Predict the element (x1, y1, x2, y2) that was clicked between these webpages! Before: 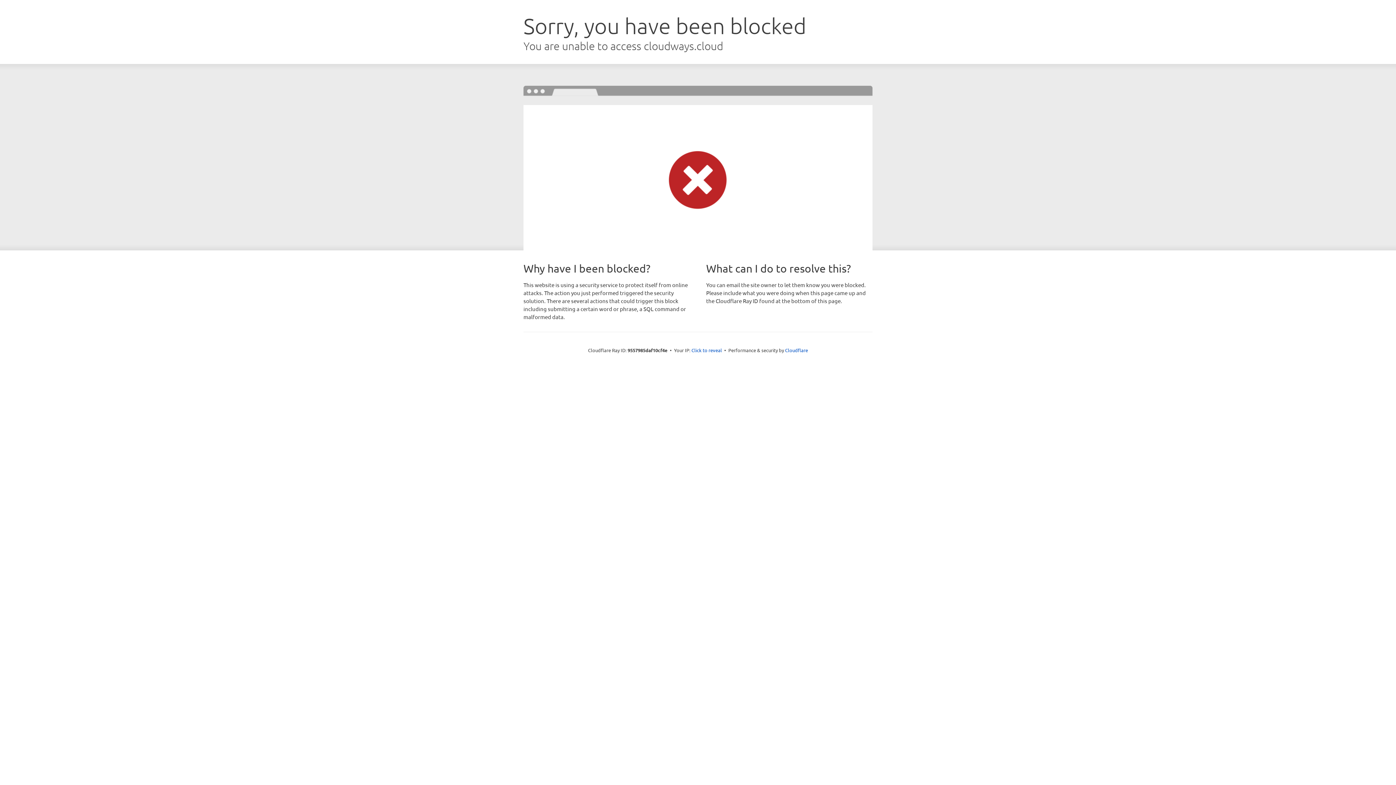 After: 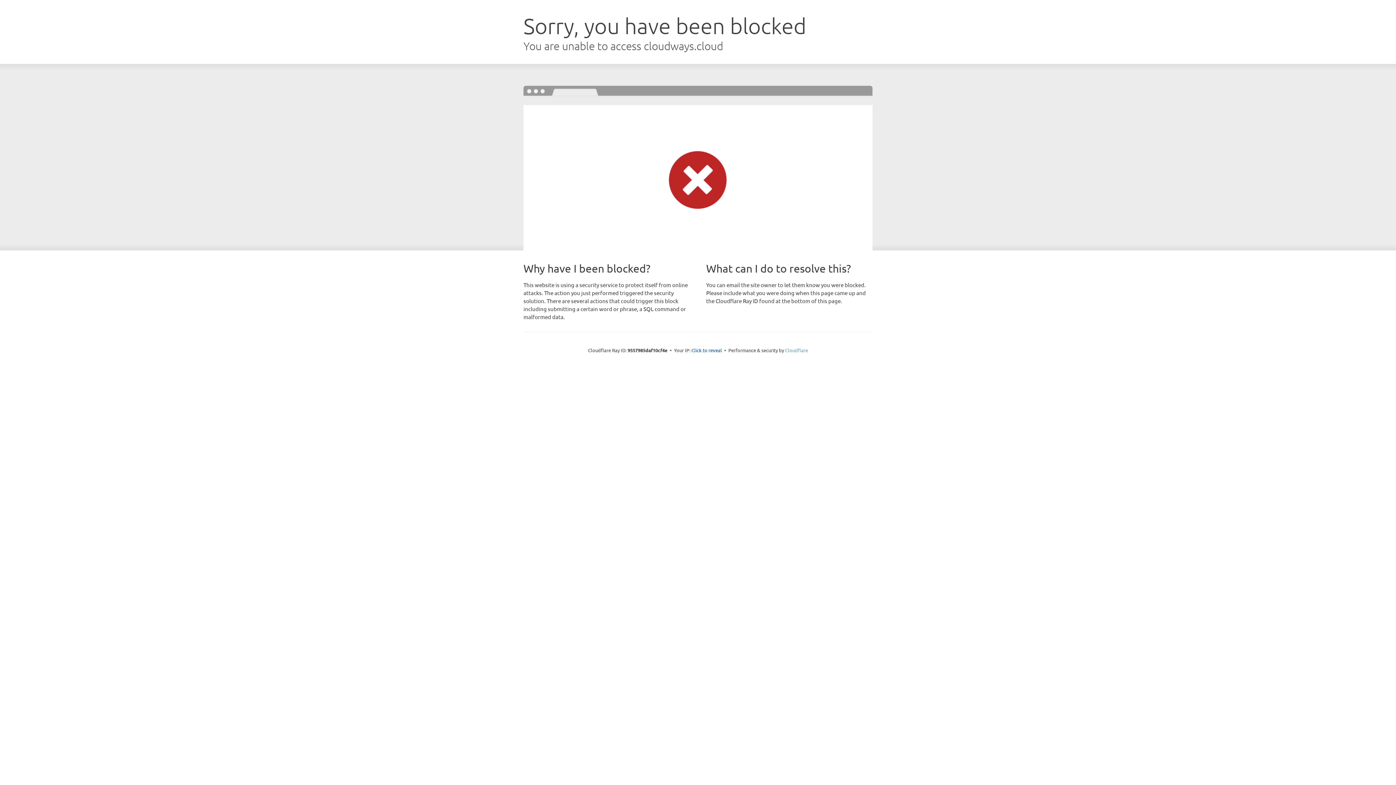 Action: bbox: (785, 347, 808, 353) label: Cloudflare